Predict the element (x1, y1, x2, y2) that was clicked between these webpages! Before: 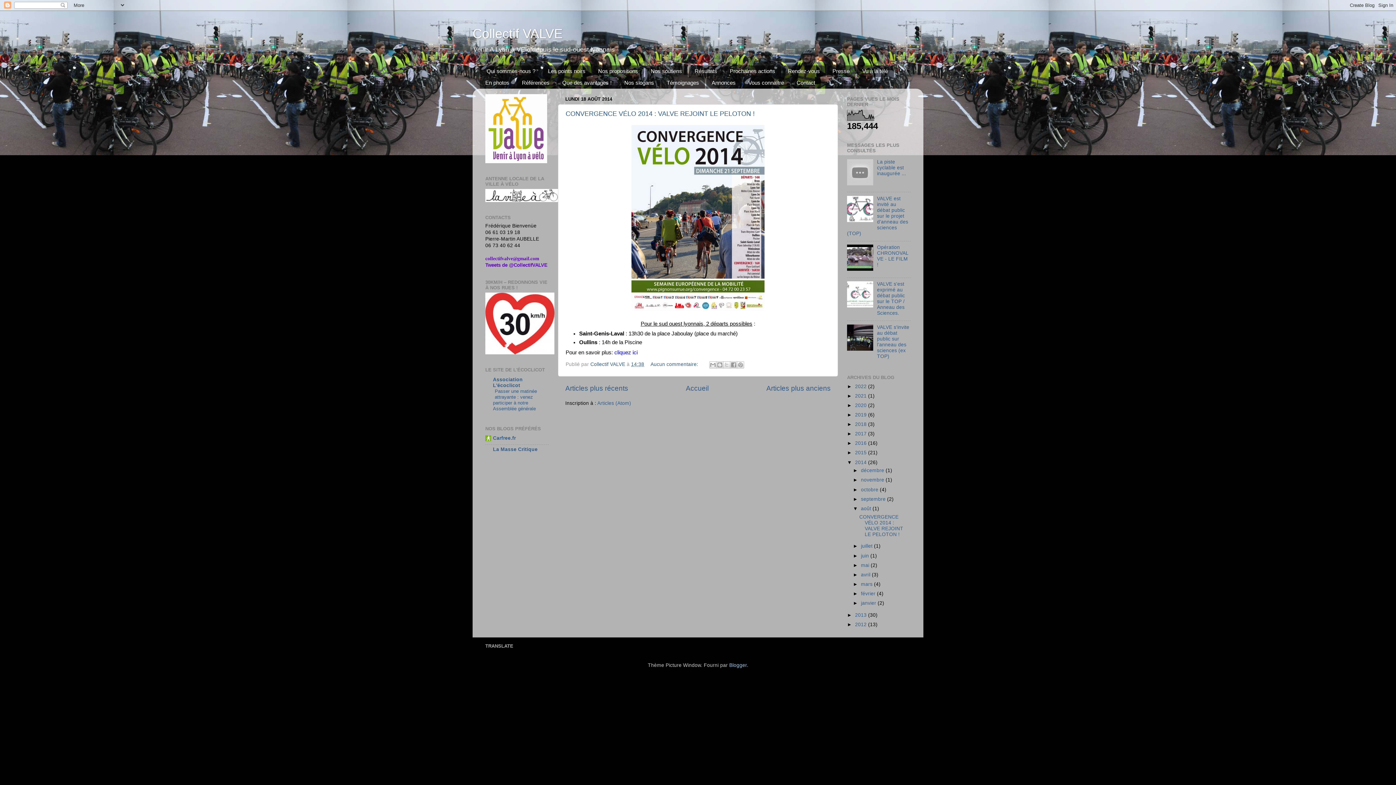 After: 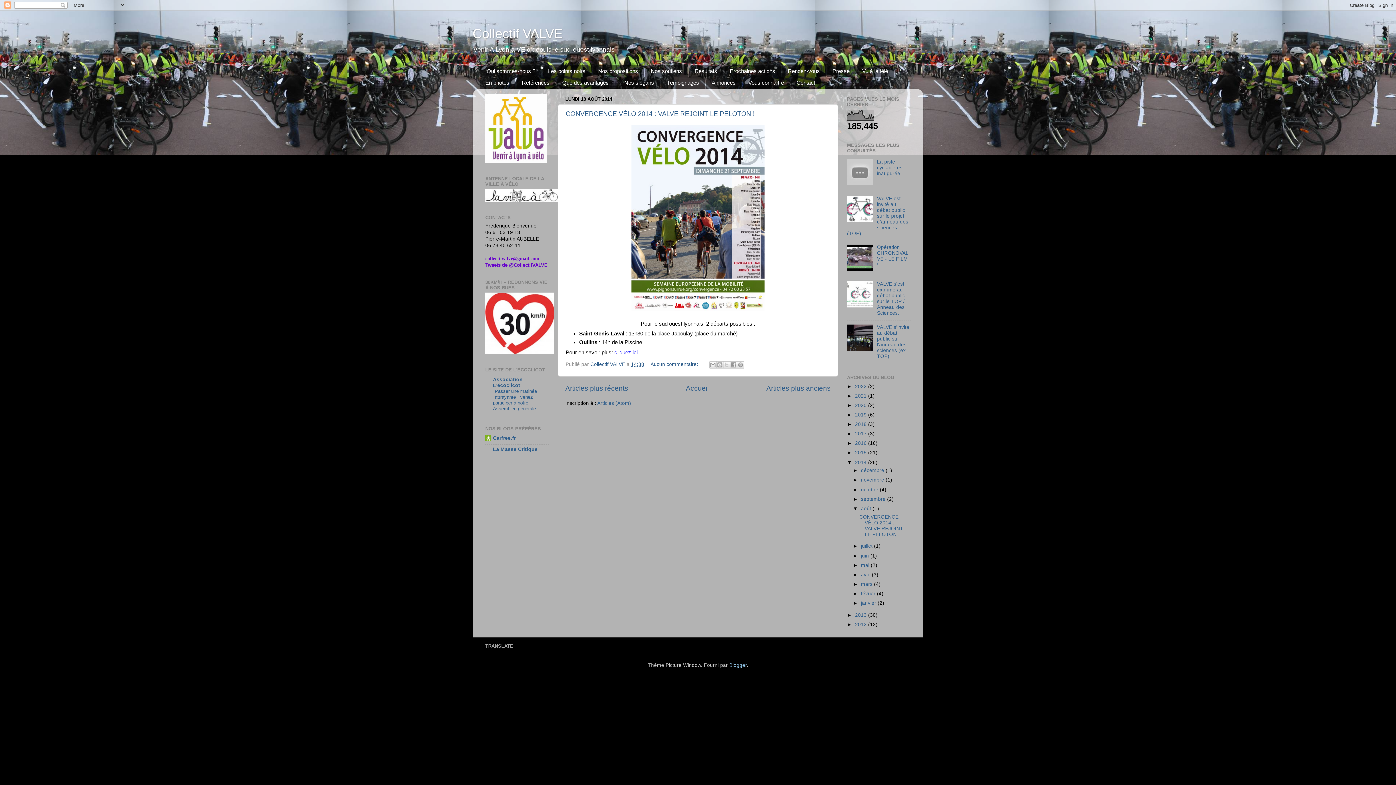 Action: bbox: (861, 506, 872, 511) label: août 